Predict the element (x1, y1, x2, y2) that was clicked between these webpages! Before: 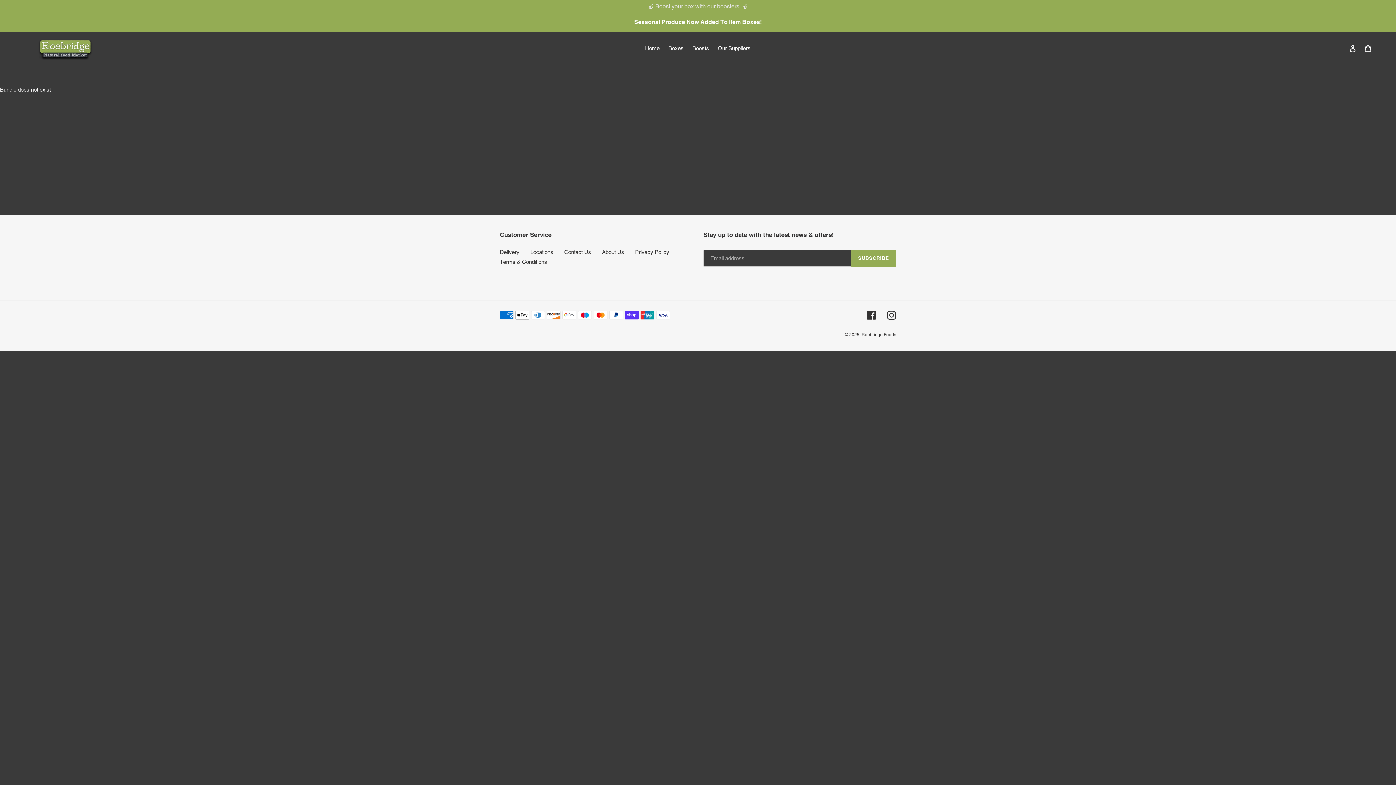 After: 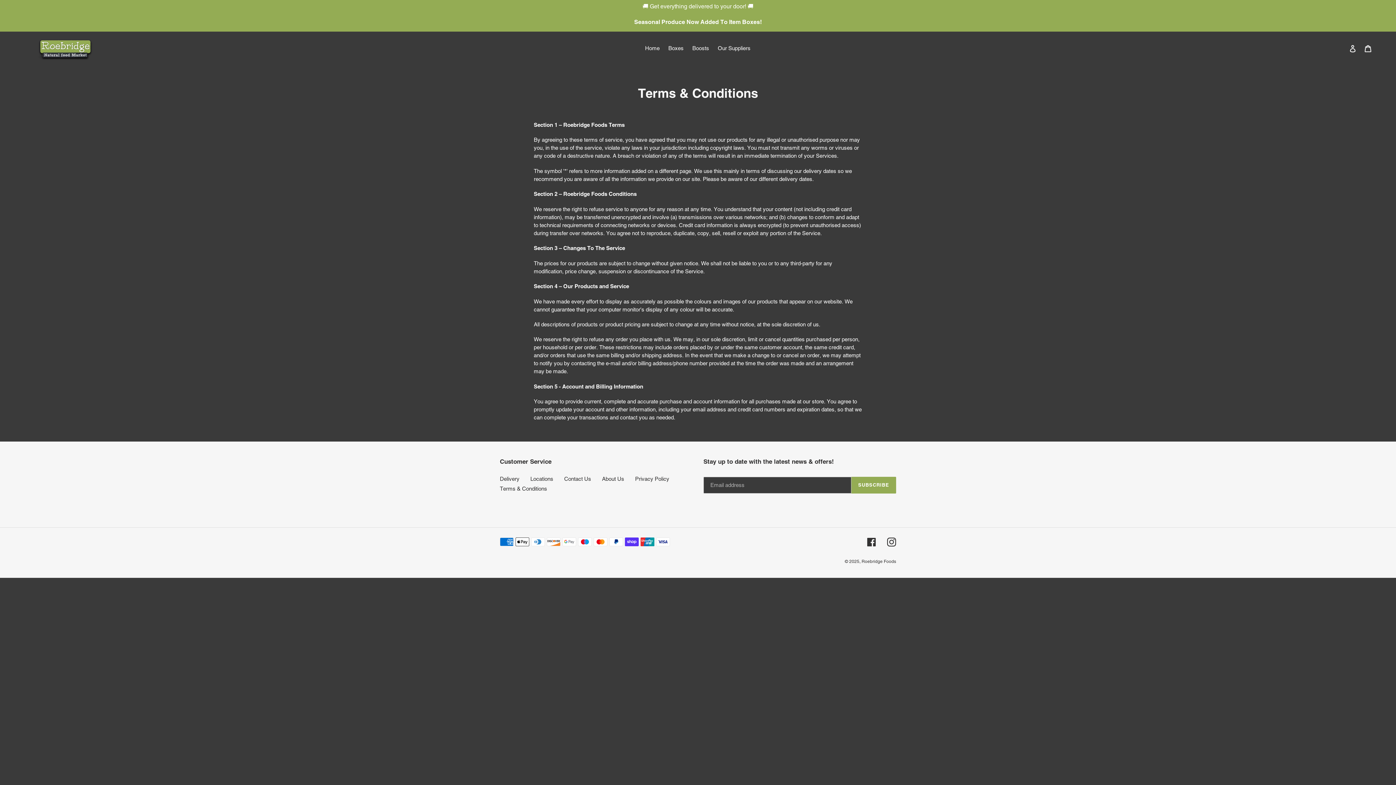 Action: bbox: (500, 258, 547, 264) label: Terms & Conditions